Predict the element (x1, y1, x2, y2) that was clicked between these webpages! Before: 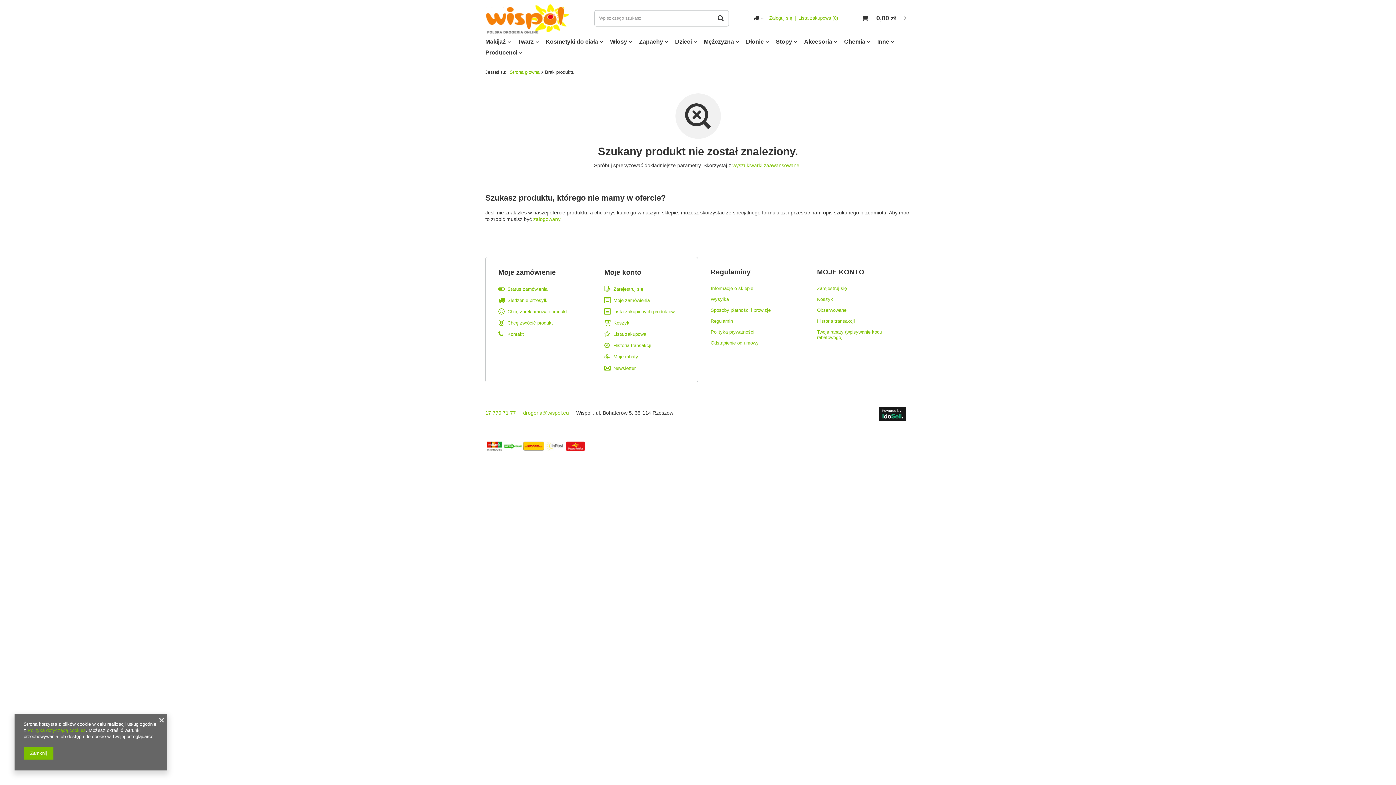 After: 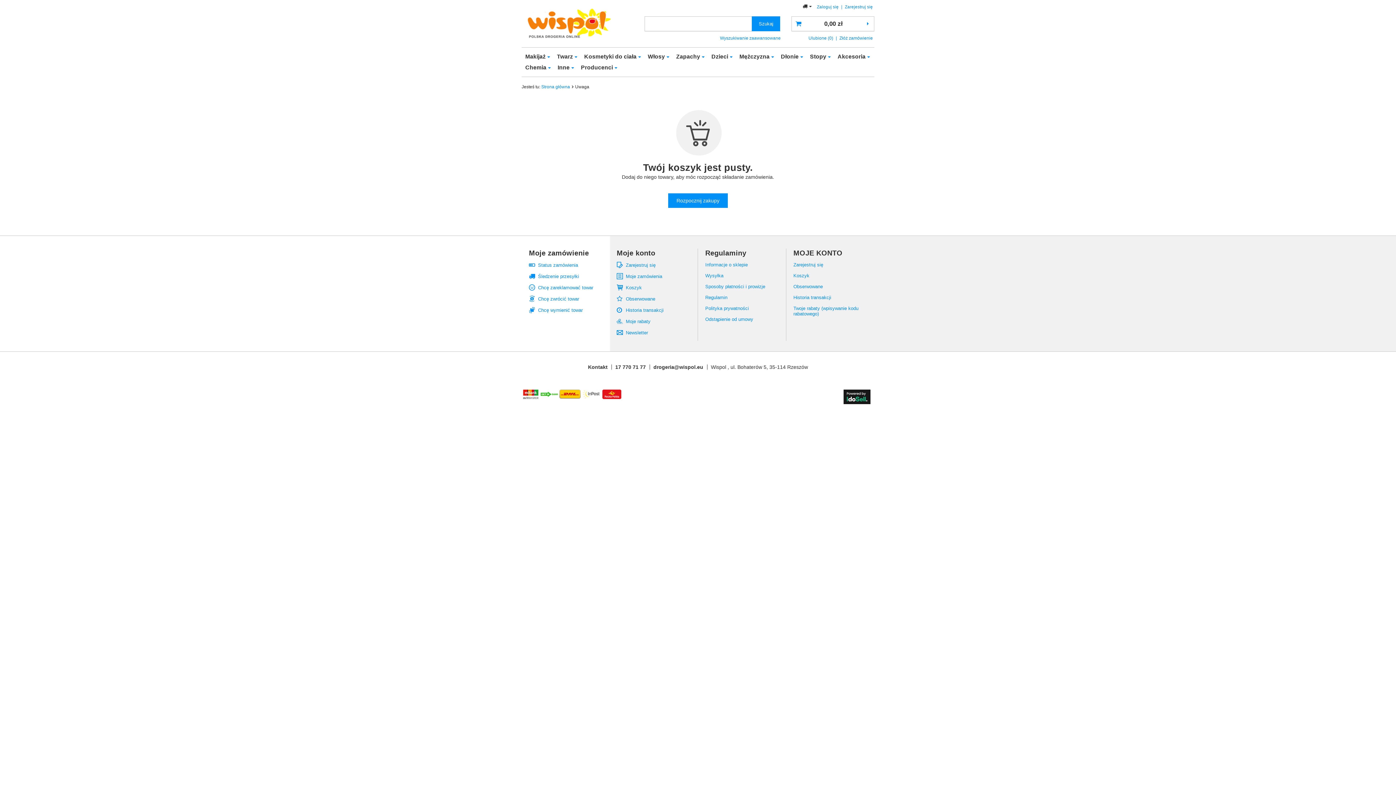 Action: bbox: (613, 320, 679, 325) label: Koszyk